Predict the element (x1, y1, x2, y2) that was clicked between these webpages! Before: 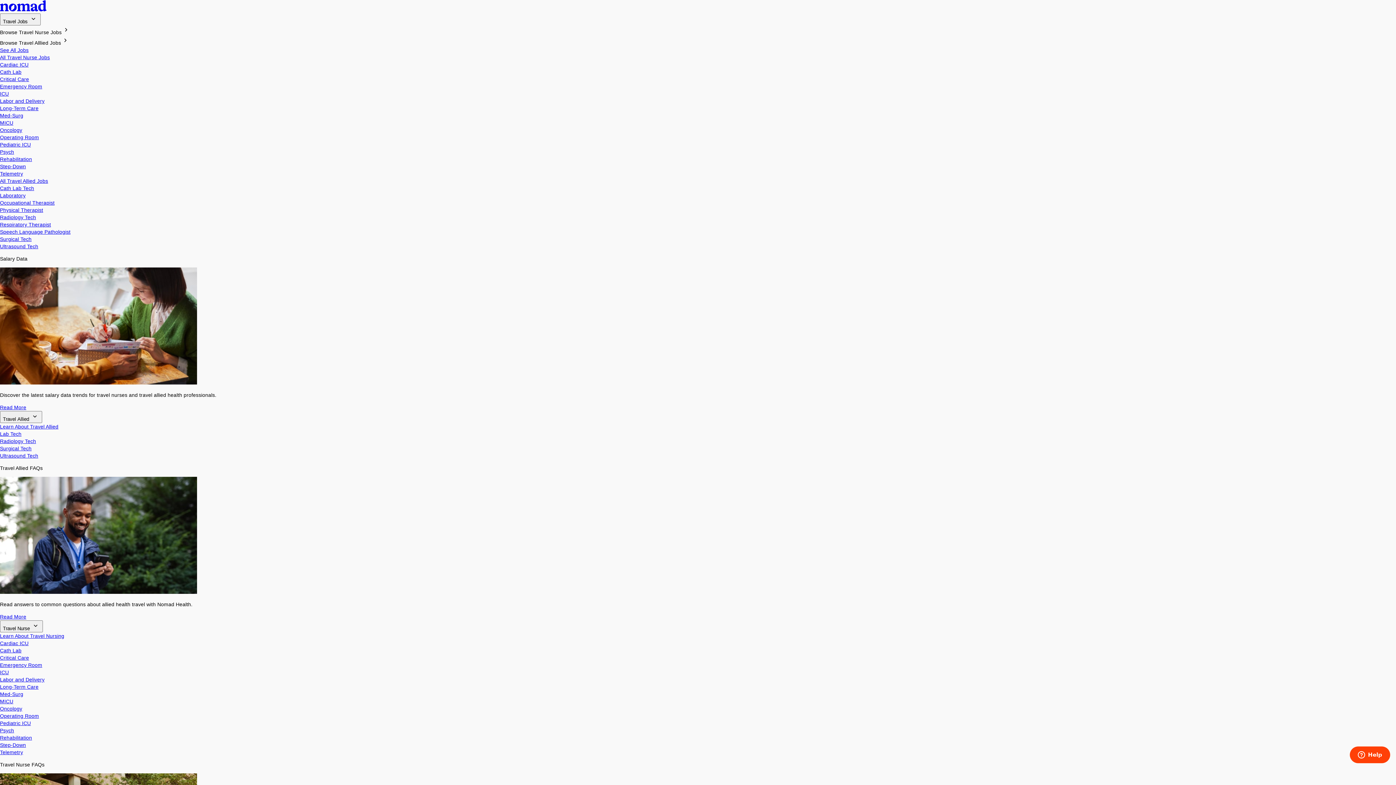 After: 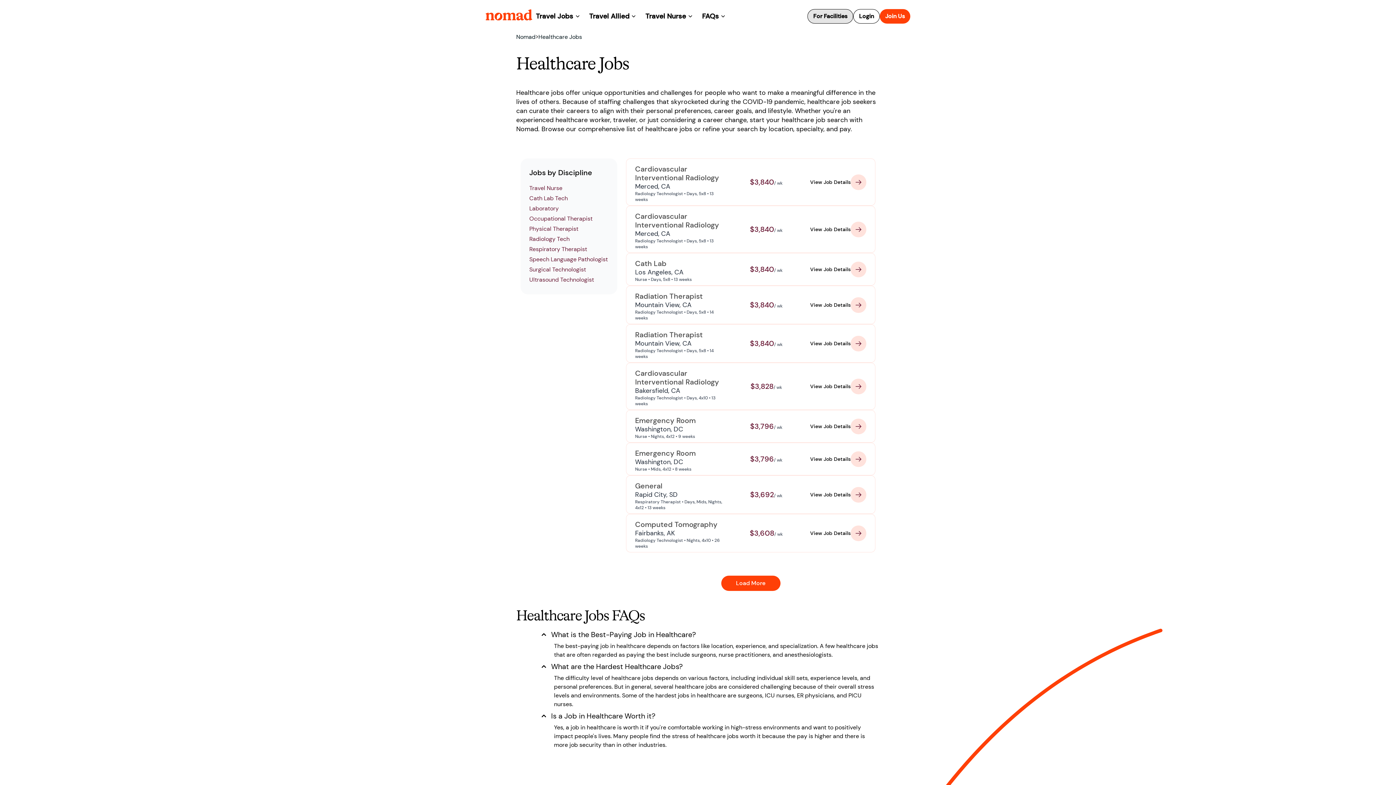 Action: bbox: (0, 47, 28, 53) label: See All Jobs